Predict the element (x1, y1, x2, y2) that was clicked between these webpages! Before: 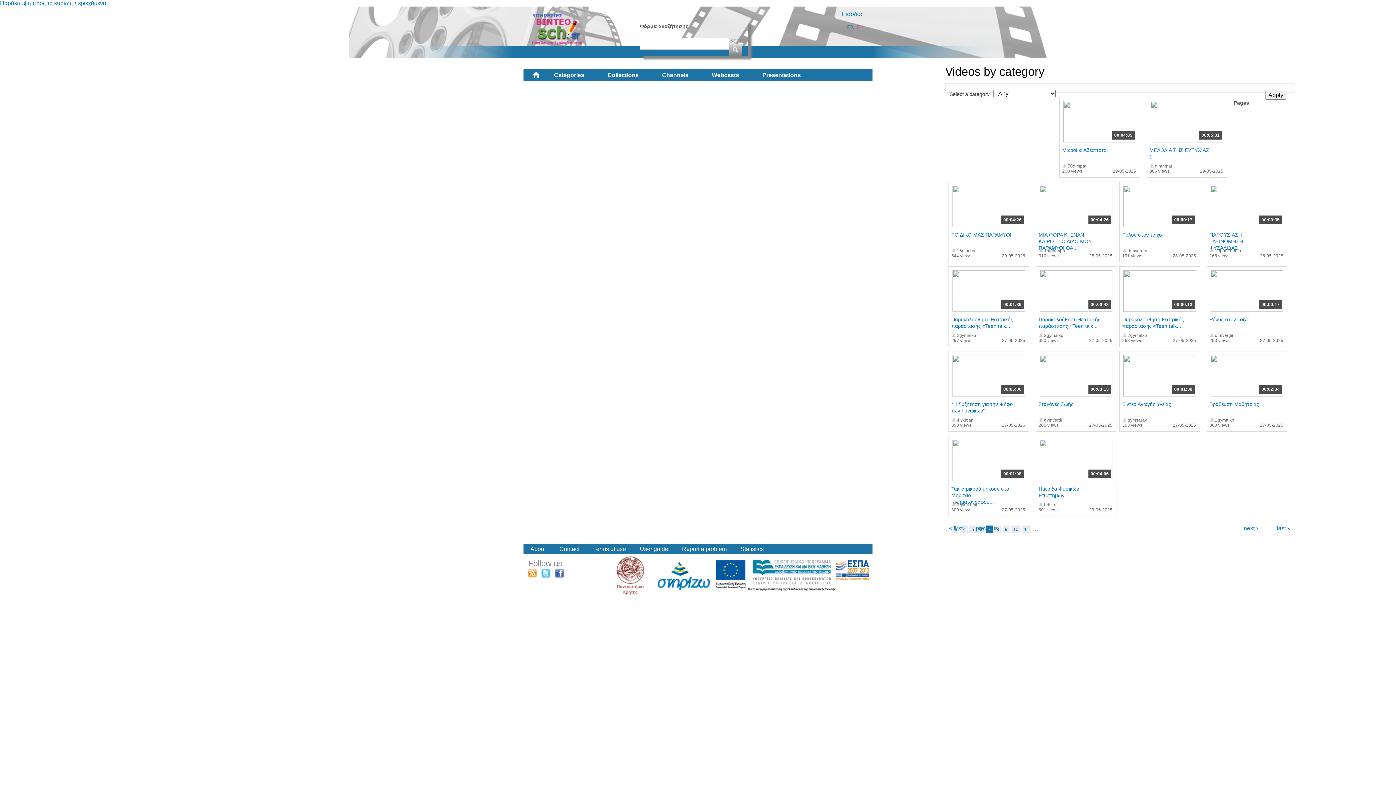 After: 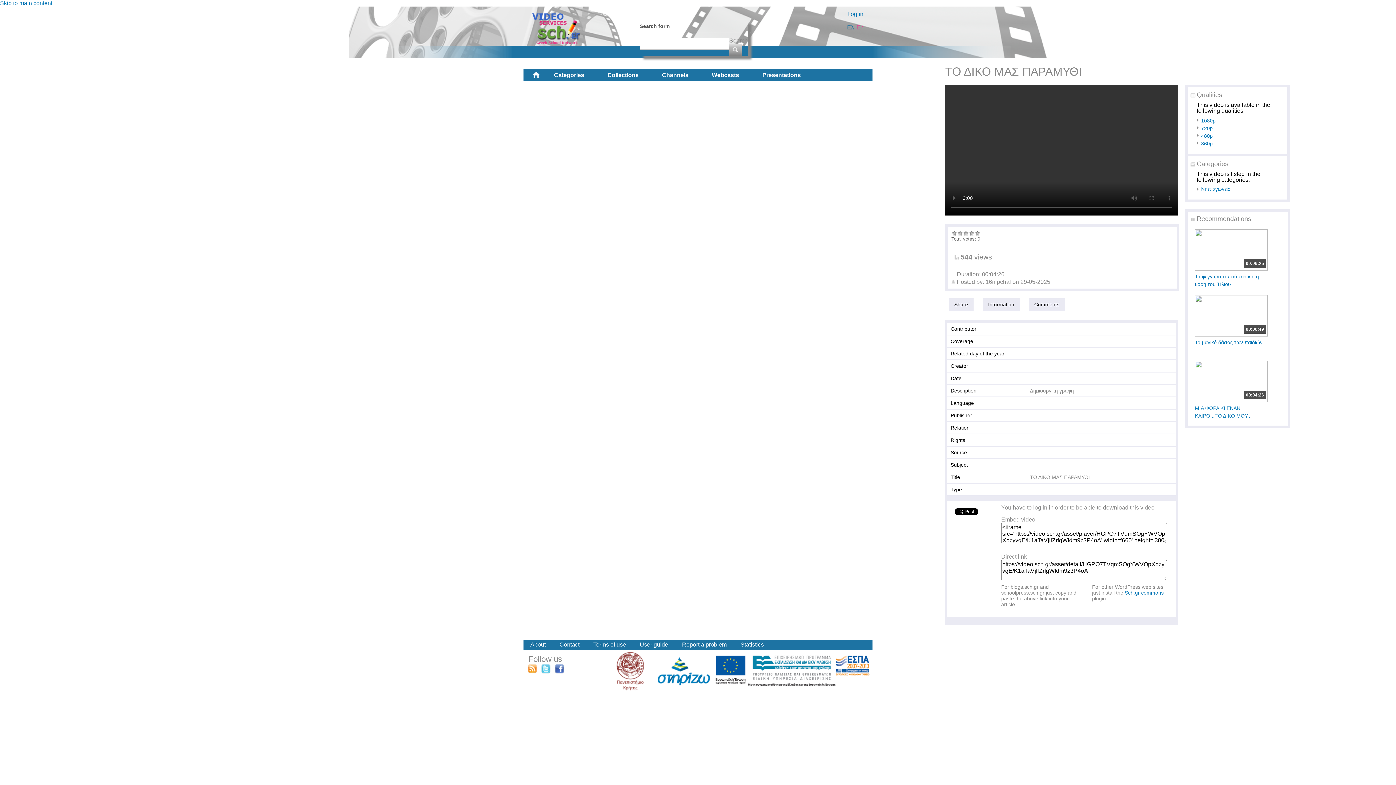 Action: bbox: (952, 222, 1025, 228)